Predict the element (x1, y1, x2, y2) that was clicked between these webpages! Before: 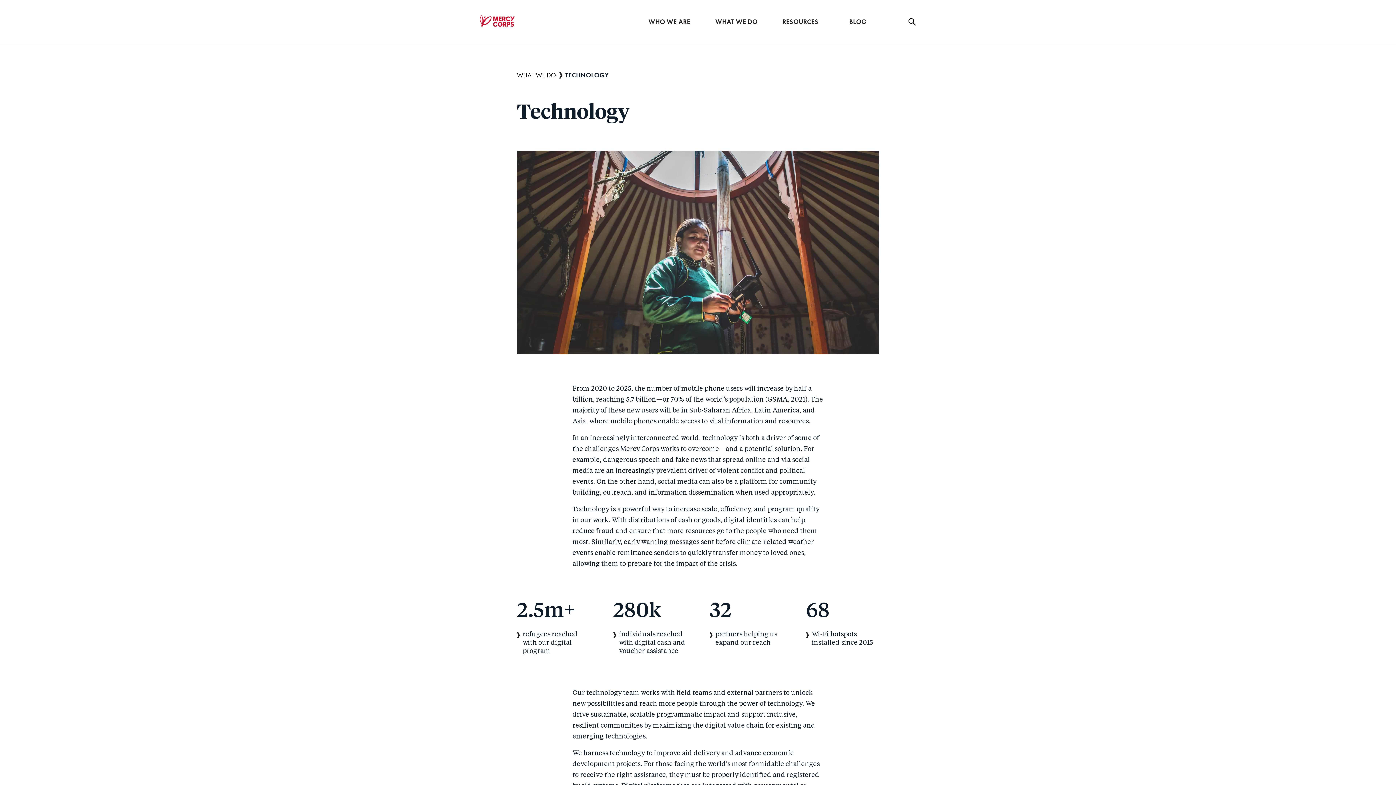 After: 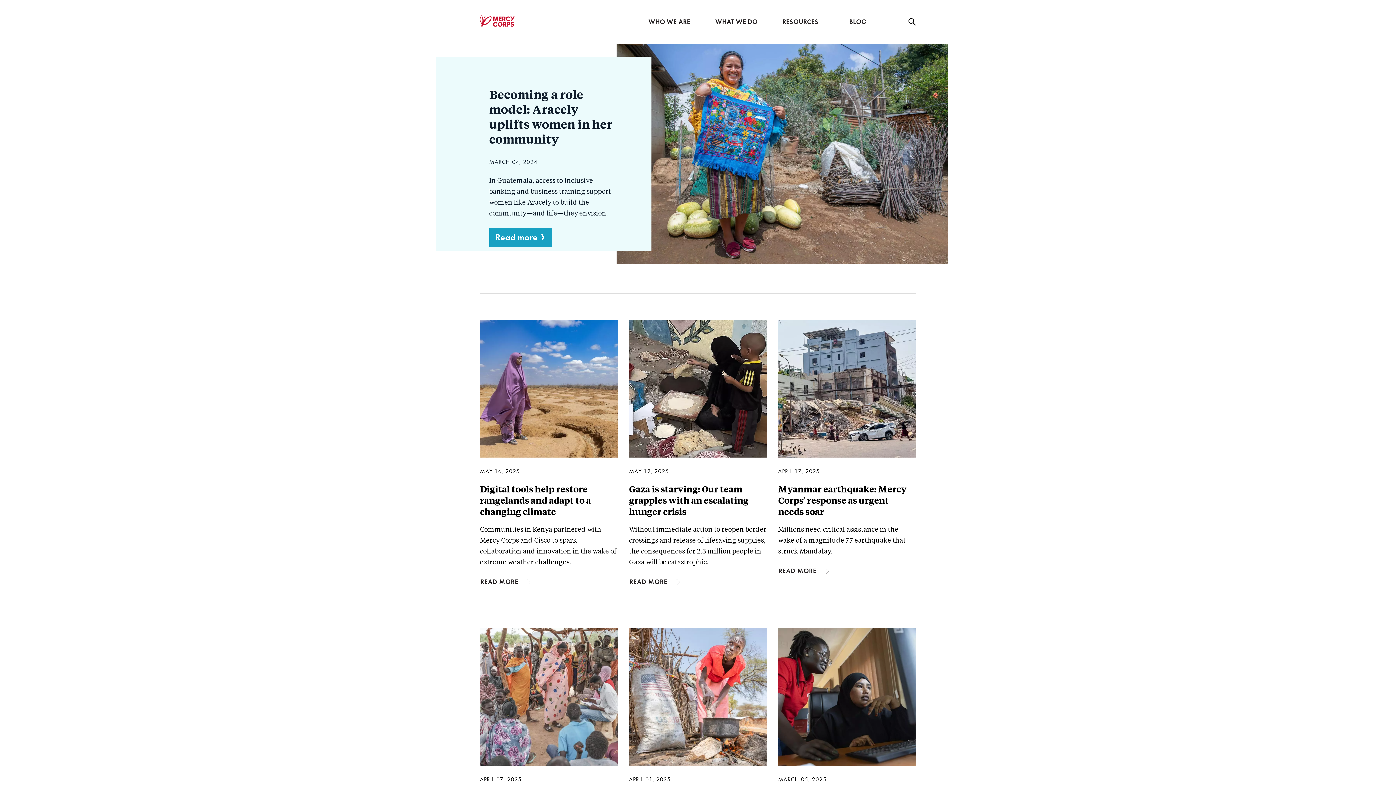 Action: bbox: (849, 17, 866, 25) label: BLOG